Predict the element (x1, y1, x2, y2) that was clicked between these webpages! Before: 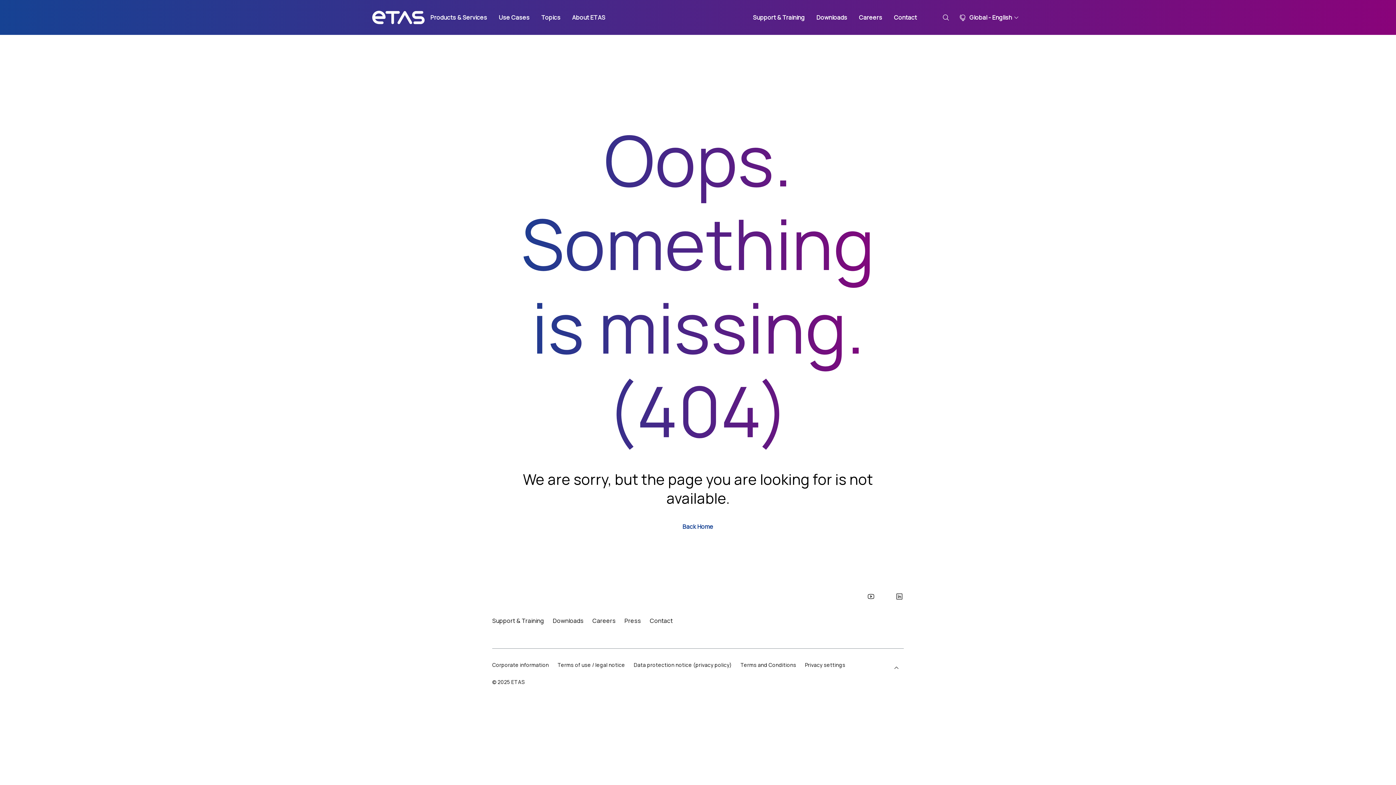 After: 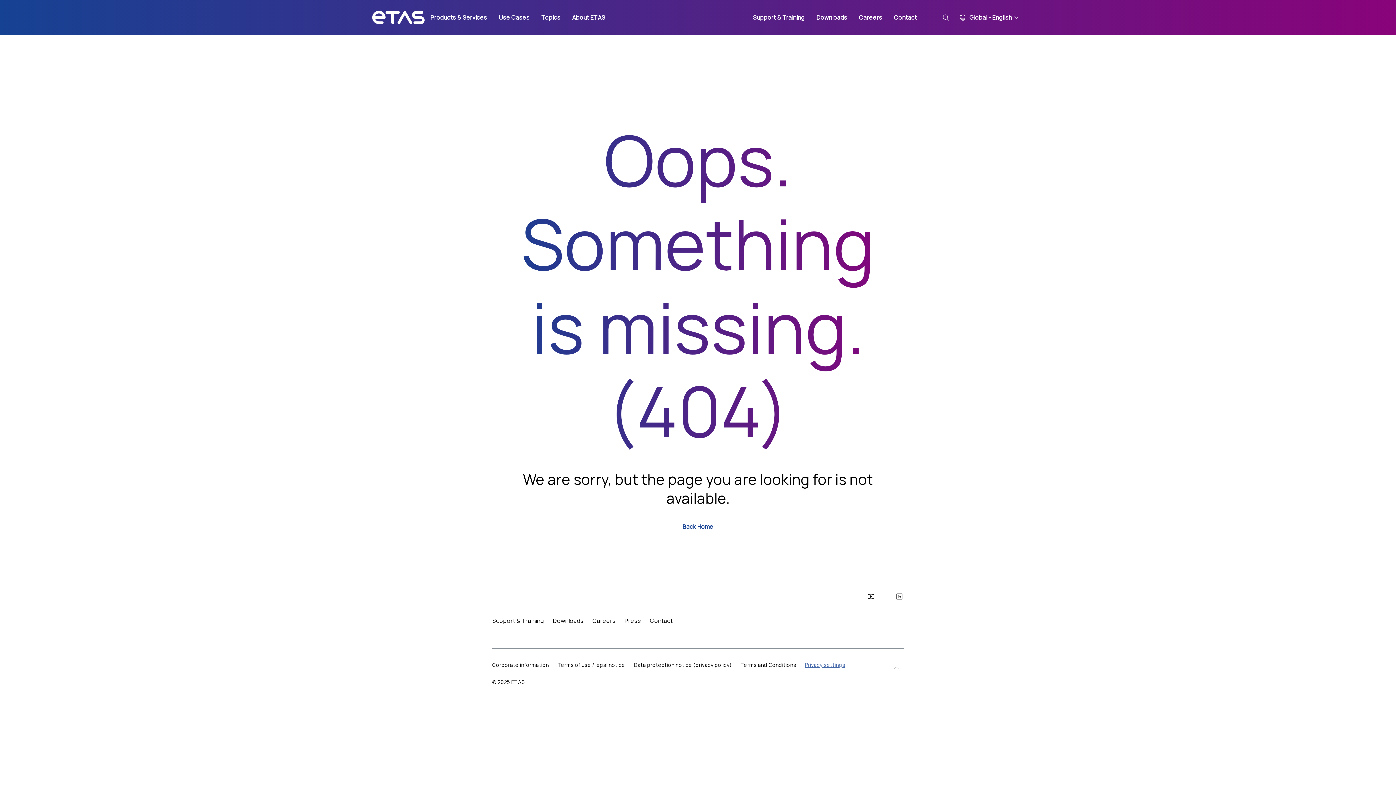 Action: bbox: (805, 661, 845, 669) label: Privacy settings